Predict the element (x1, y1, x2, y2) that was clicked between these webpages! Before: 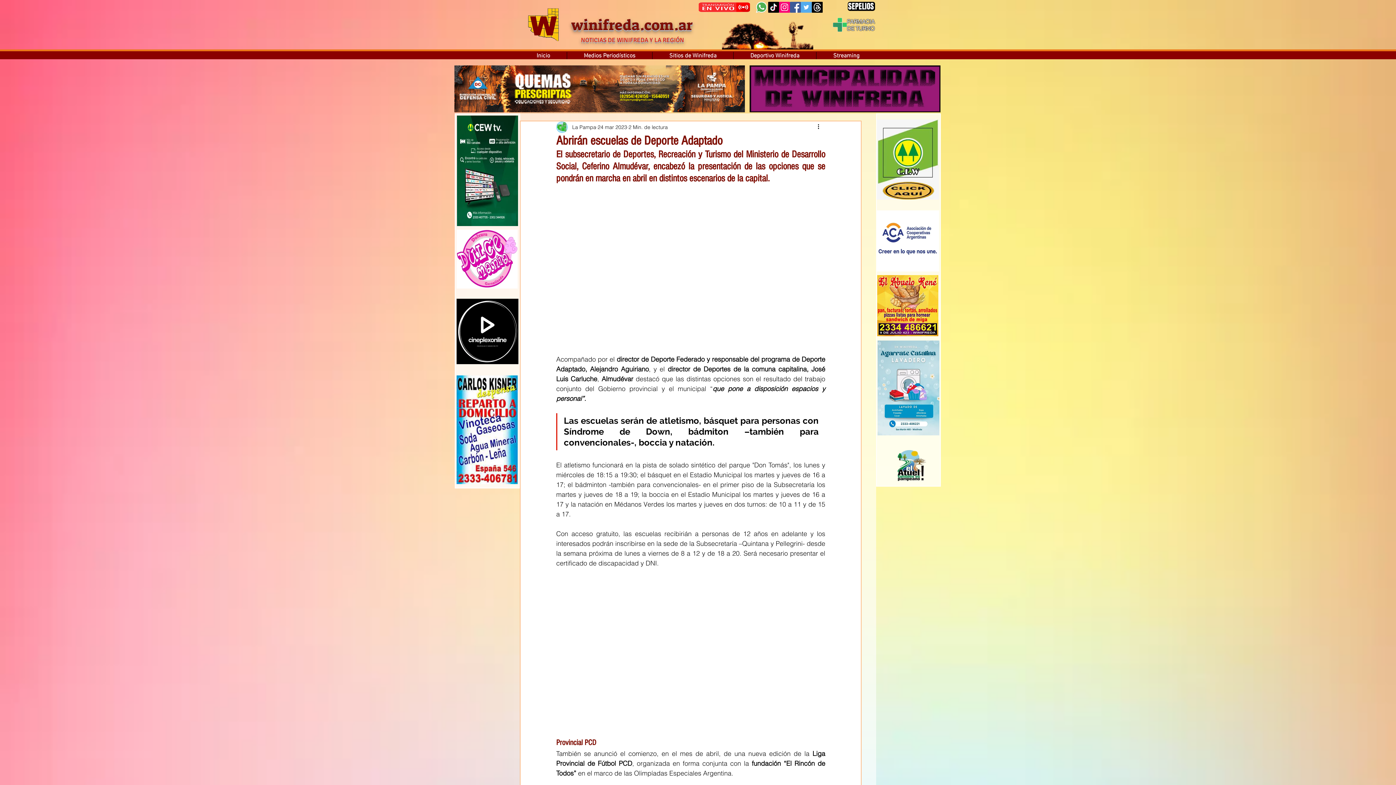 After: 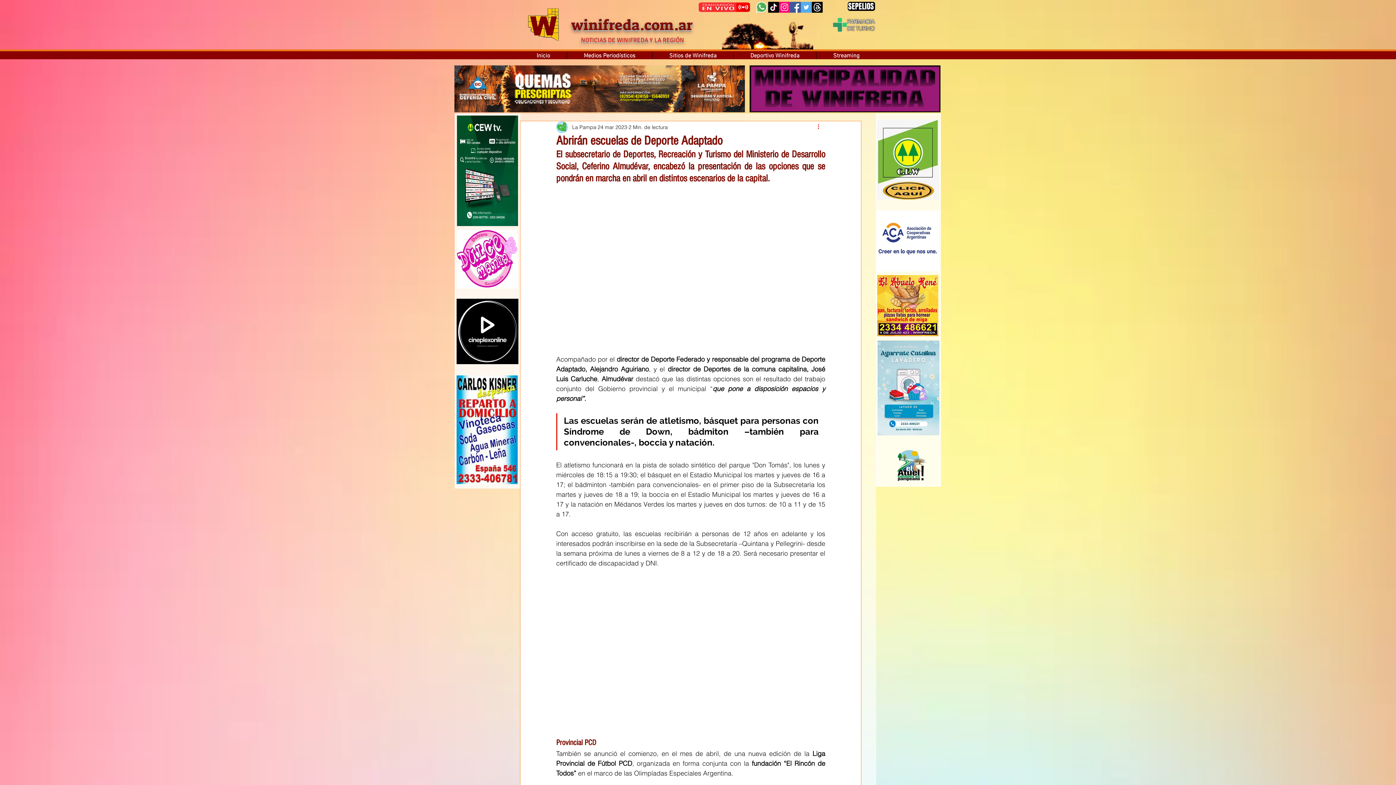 Action: label: Más acciones bbox: (816, 122, 825, 131)